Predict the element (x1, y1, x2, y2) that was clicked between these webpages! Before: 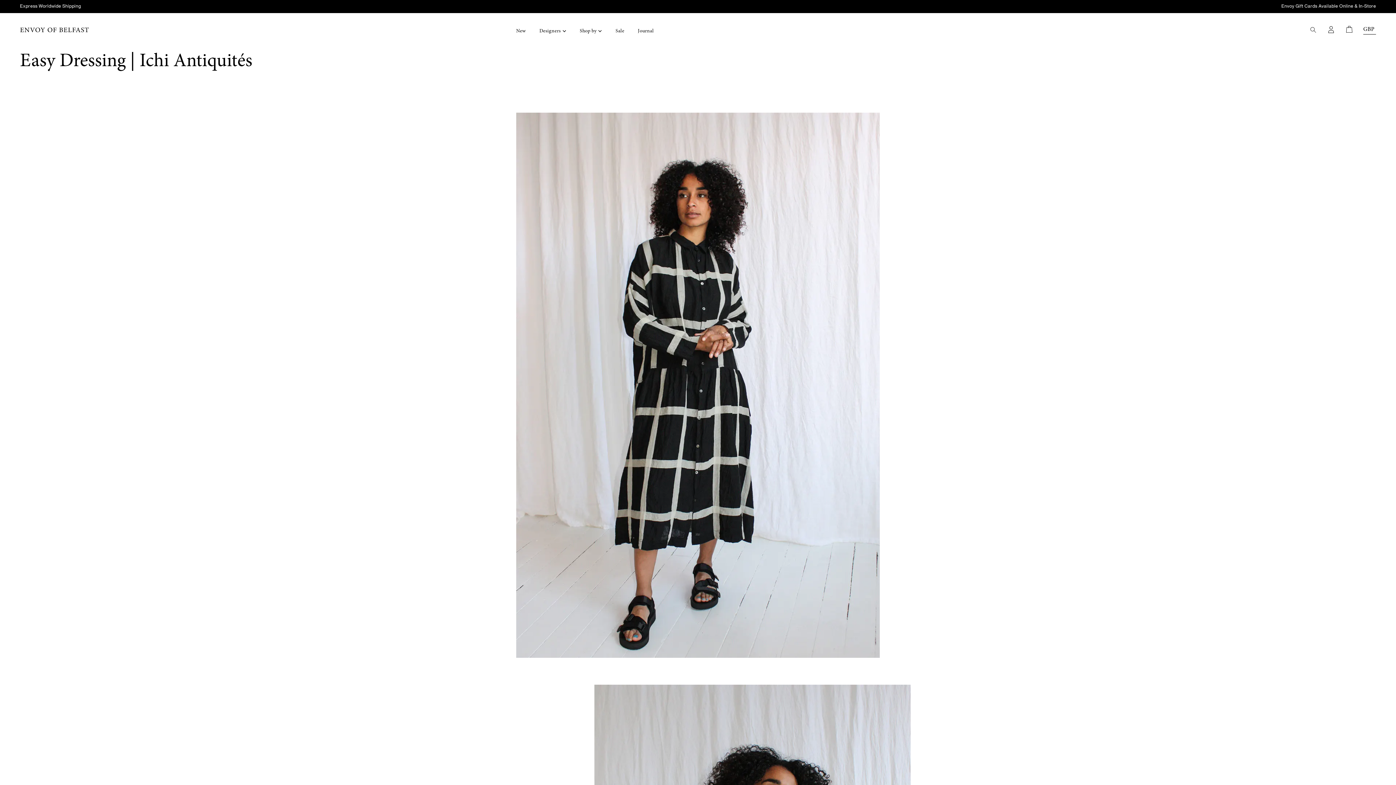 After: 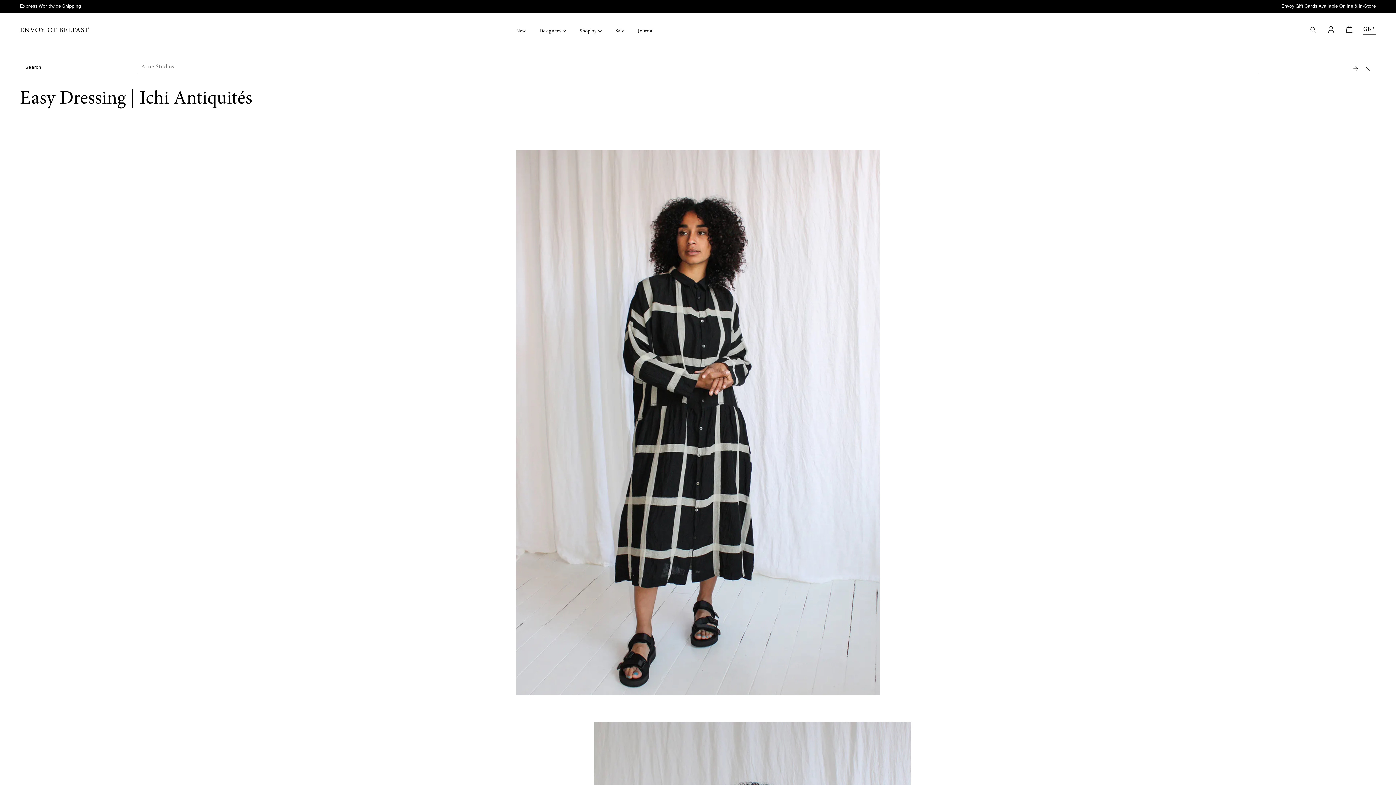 Action: bbox: (1309, 25, 1317, 32)